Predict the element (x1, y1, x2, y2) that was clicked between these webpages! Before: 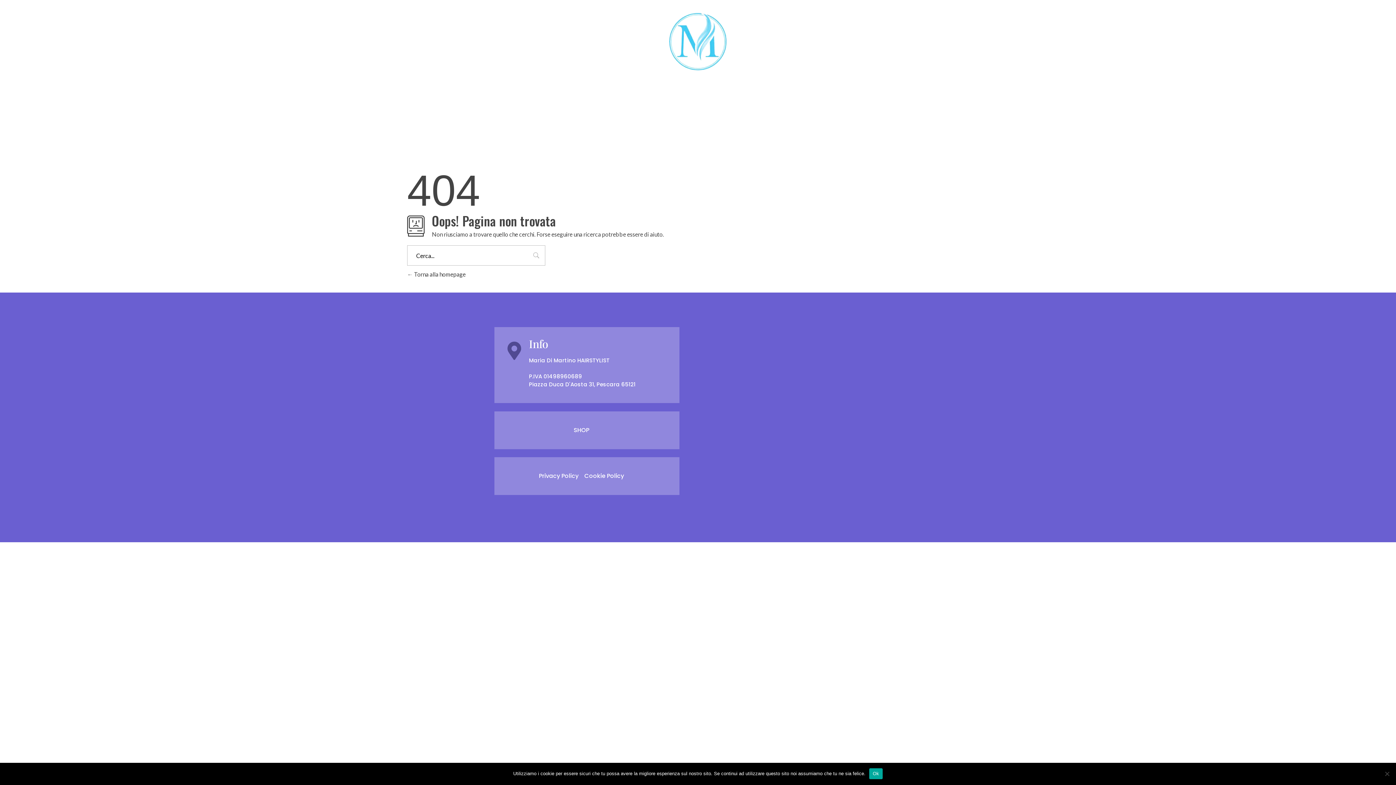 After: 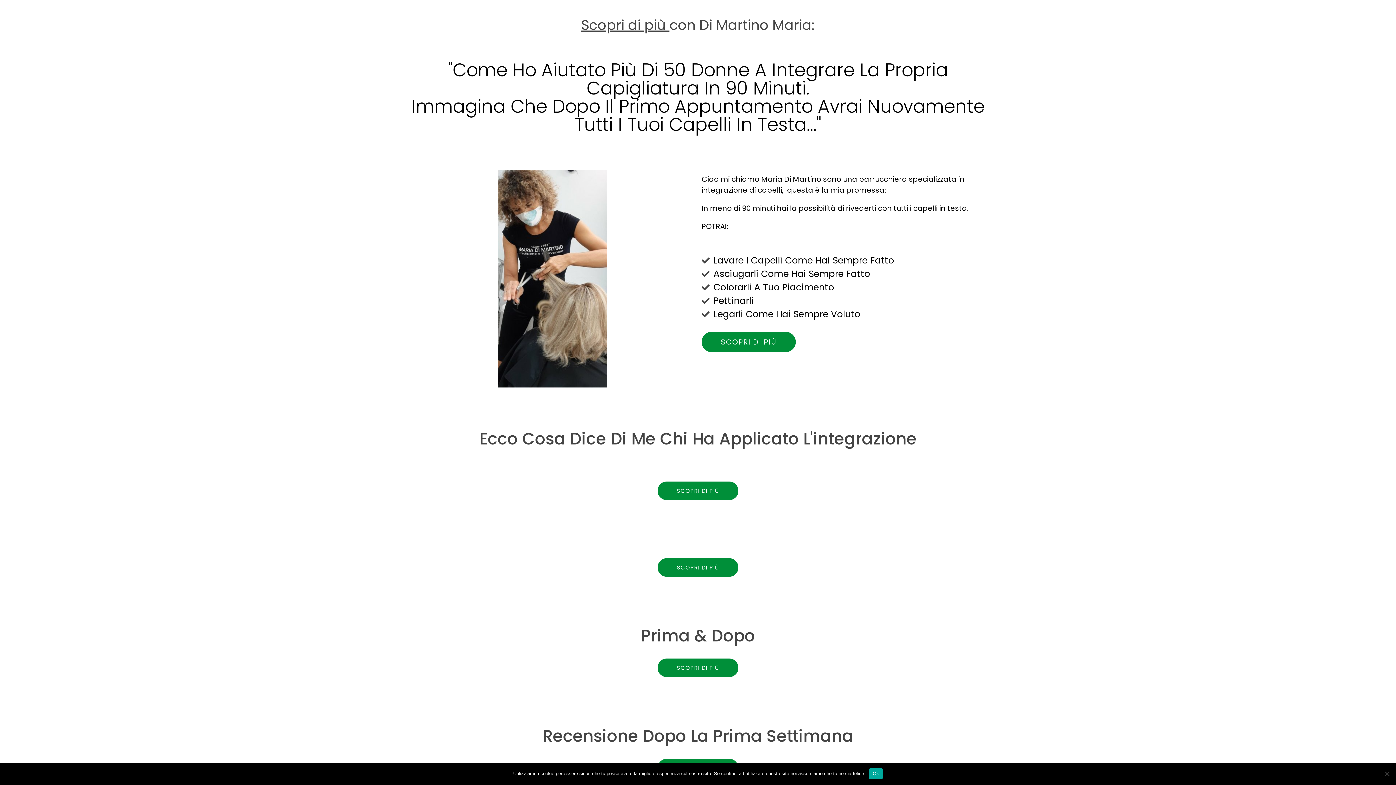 Action: label:  Torna alla homepage bbox: (407, 270, 465, 277)